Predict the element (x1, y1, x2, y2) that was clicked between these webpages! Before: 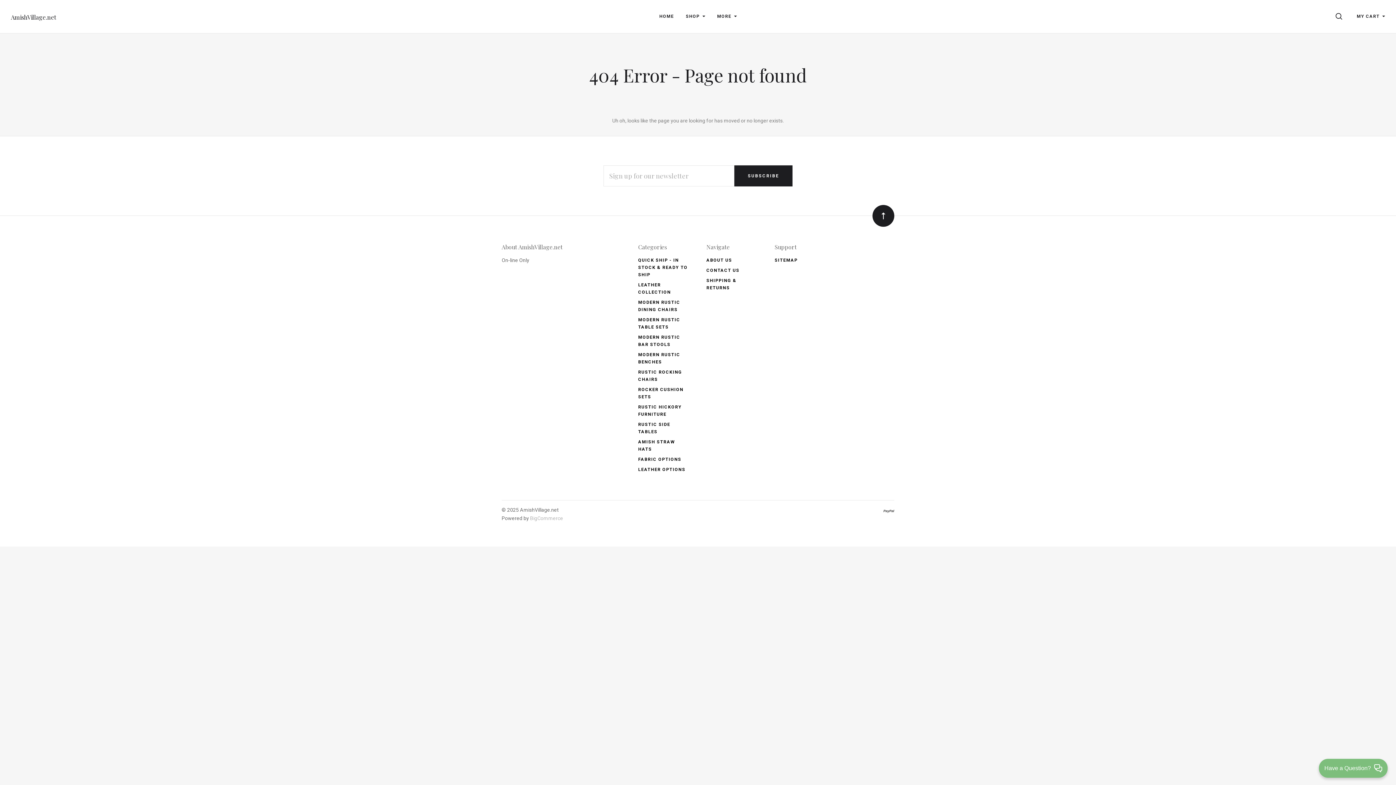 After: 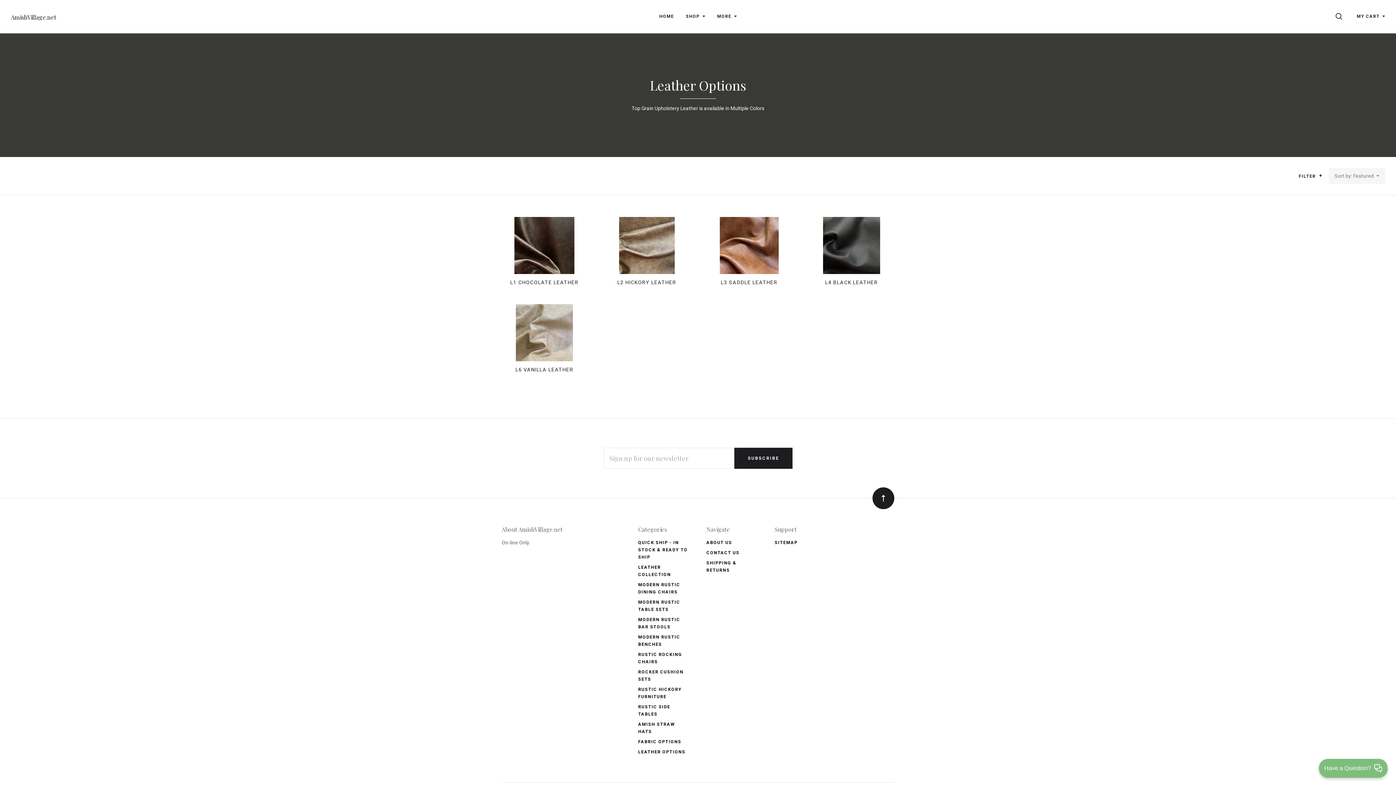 Action: label: LEATHER OPTIONS bbox: (638, 467, 685, 472)